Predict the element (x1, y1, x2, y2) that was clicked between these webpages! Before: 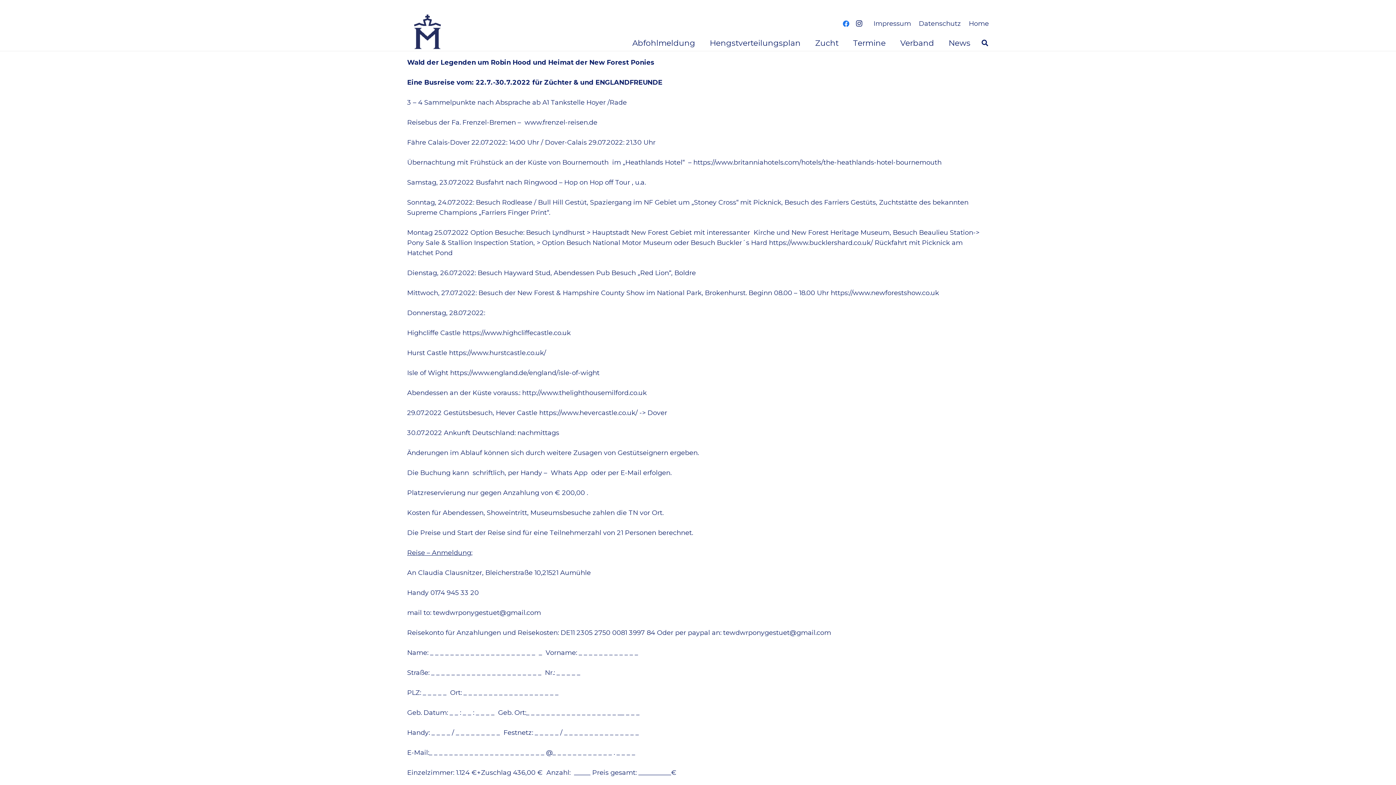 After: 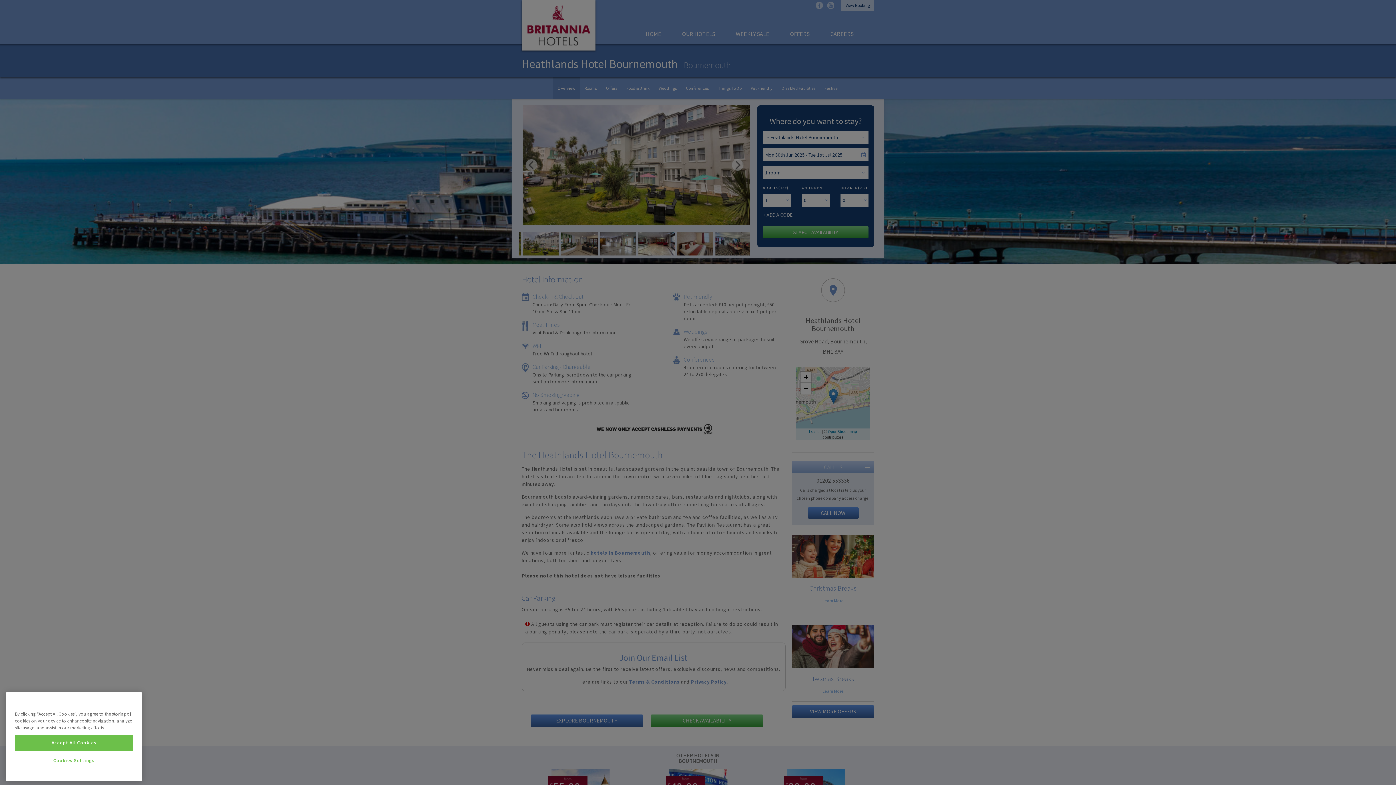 Action: label: https://www.britanniahotels.com/hotels/the-heathlands-hotel-bournemouth bbox: (693, 158, 941, 166)